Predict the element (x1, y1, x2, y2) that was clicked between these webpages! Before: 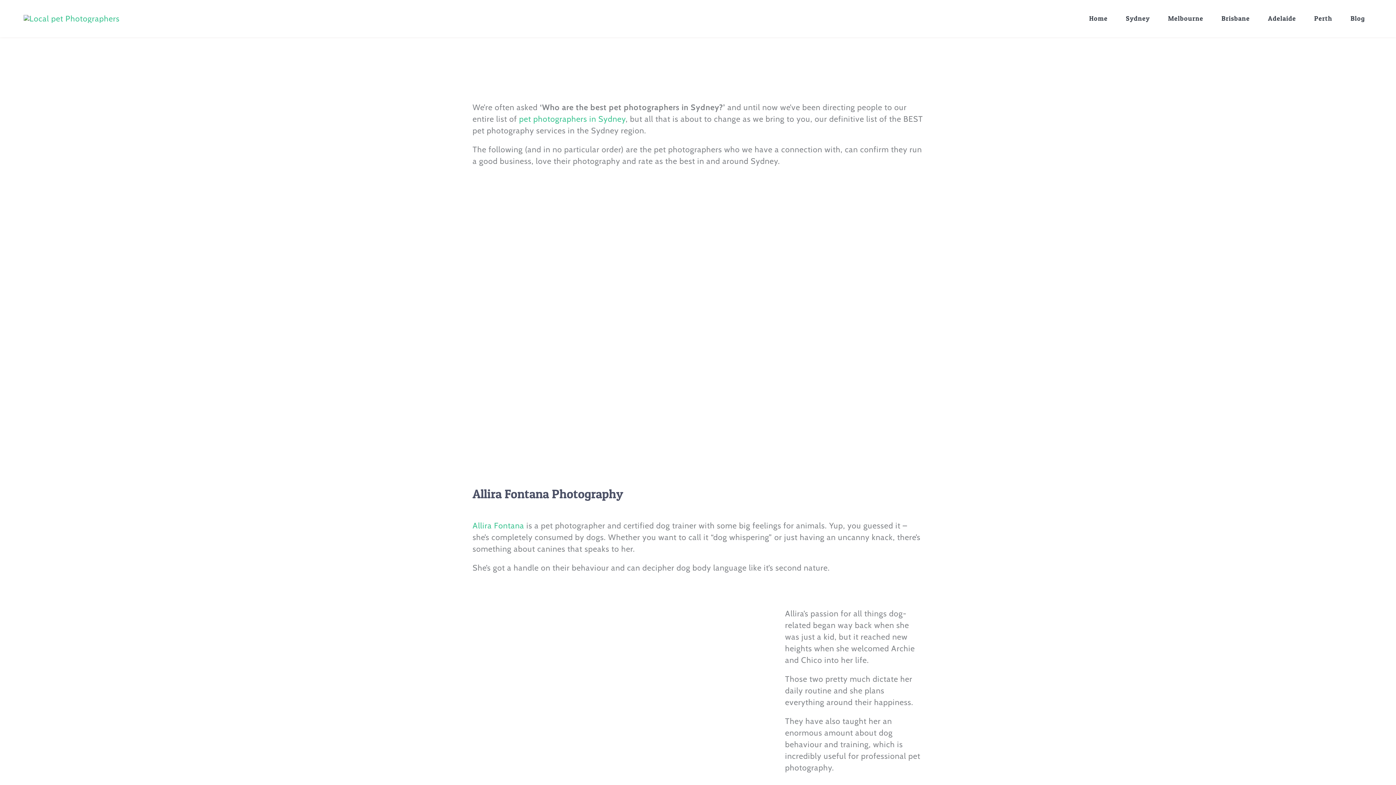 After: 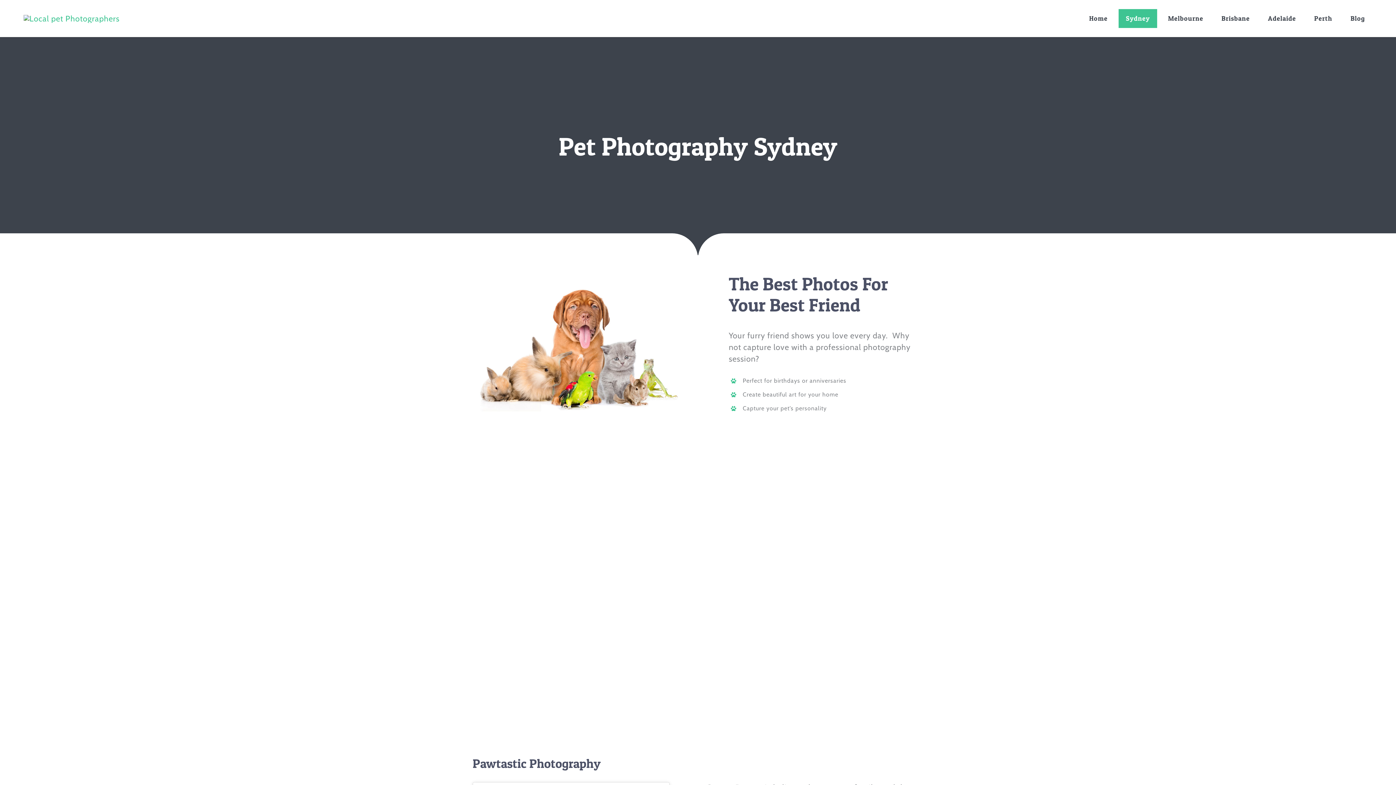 Action: label: pet photographers in Sydney bbox: (519, 114, 625, 124)